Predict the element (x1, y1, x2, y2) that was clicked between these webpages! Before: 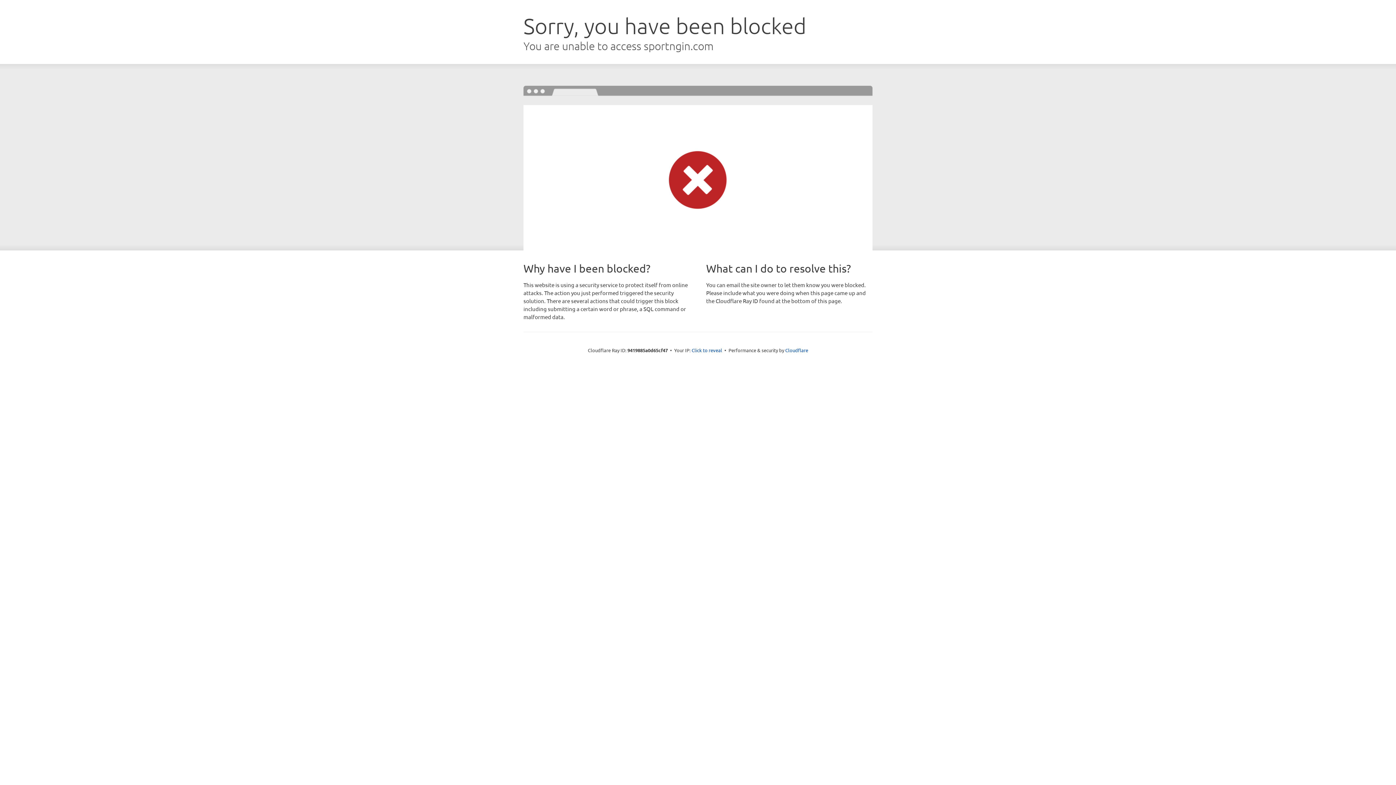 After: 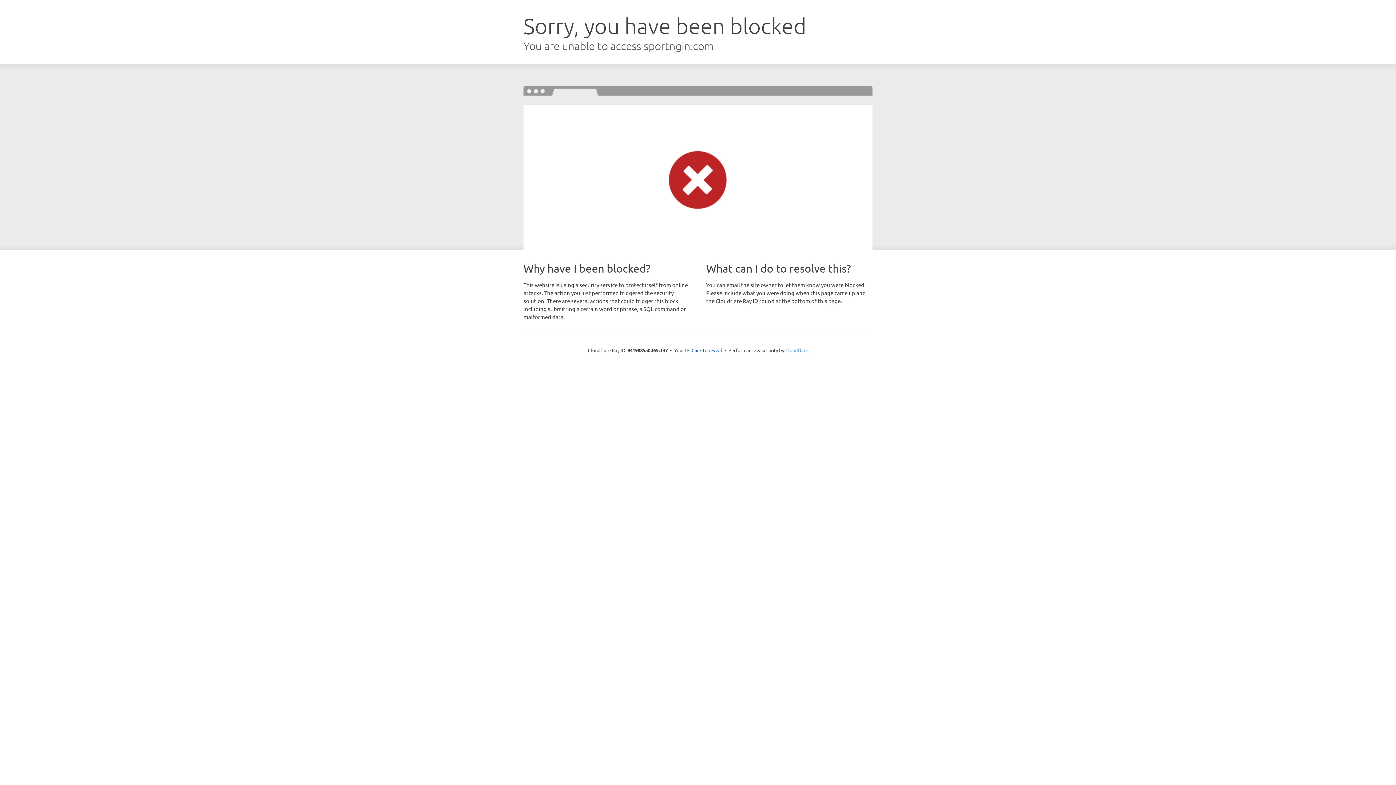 Action: bbox: (785, 347, 808, 353) label: Cloudflare